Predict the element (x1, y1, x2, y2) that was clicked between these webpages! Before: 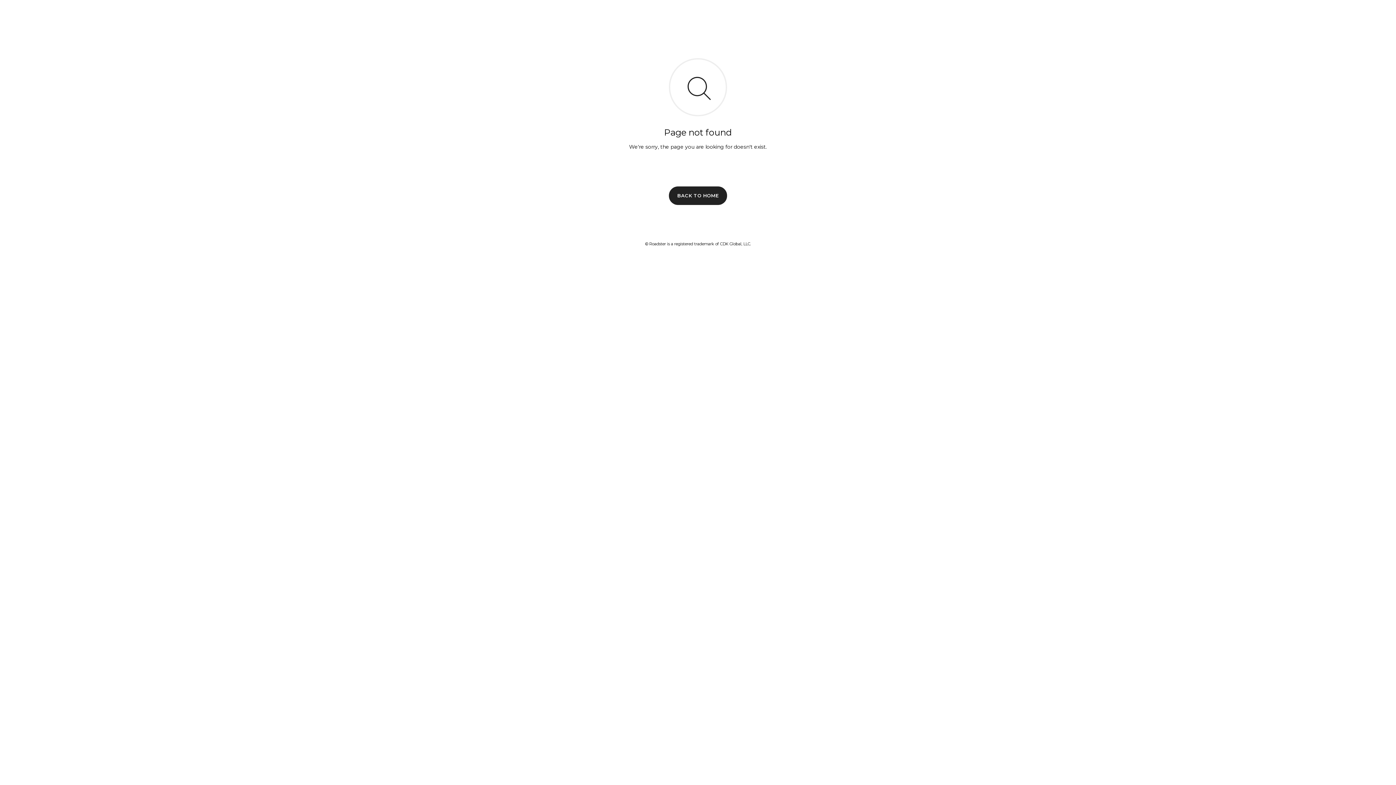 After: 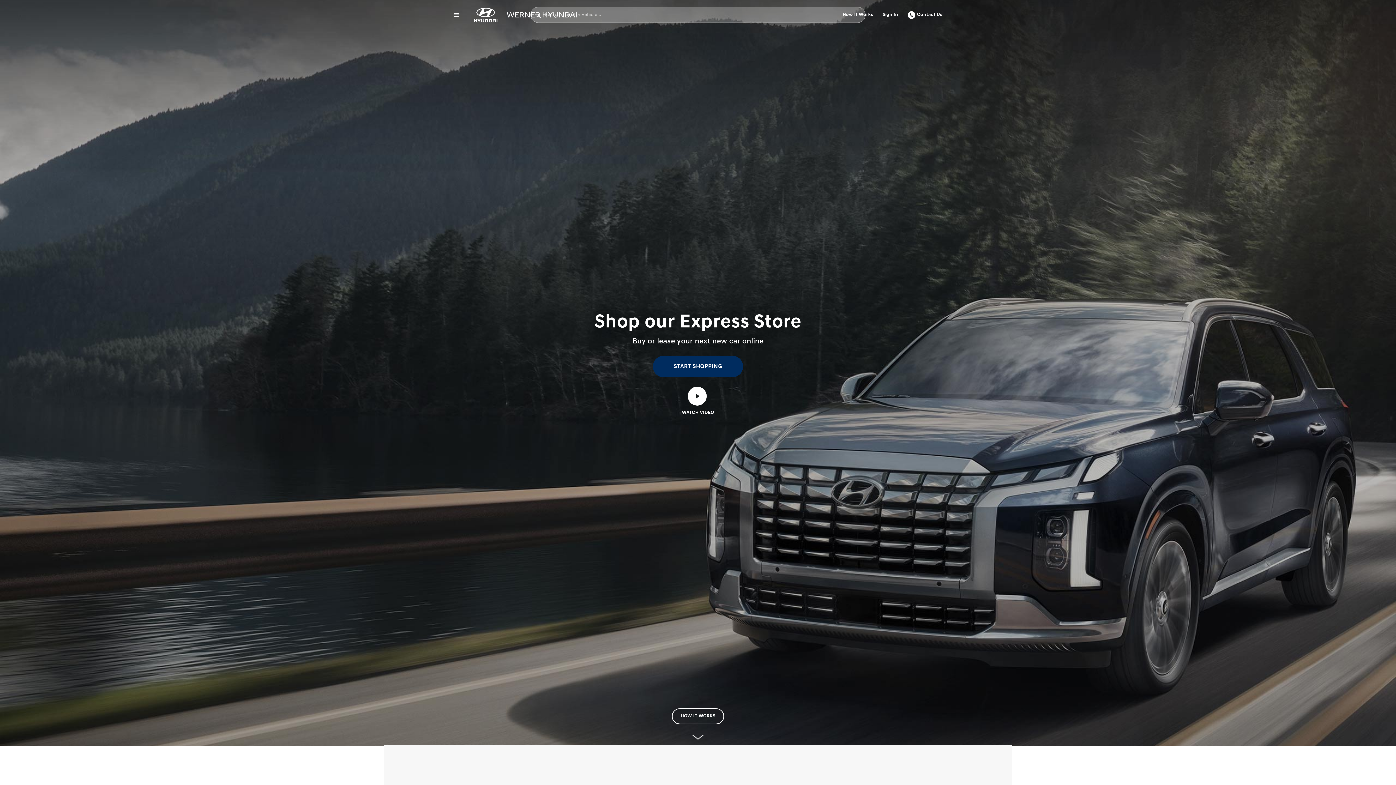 Action: label: BACK TO HOME bbox: (669, 186, 727, 204)